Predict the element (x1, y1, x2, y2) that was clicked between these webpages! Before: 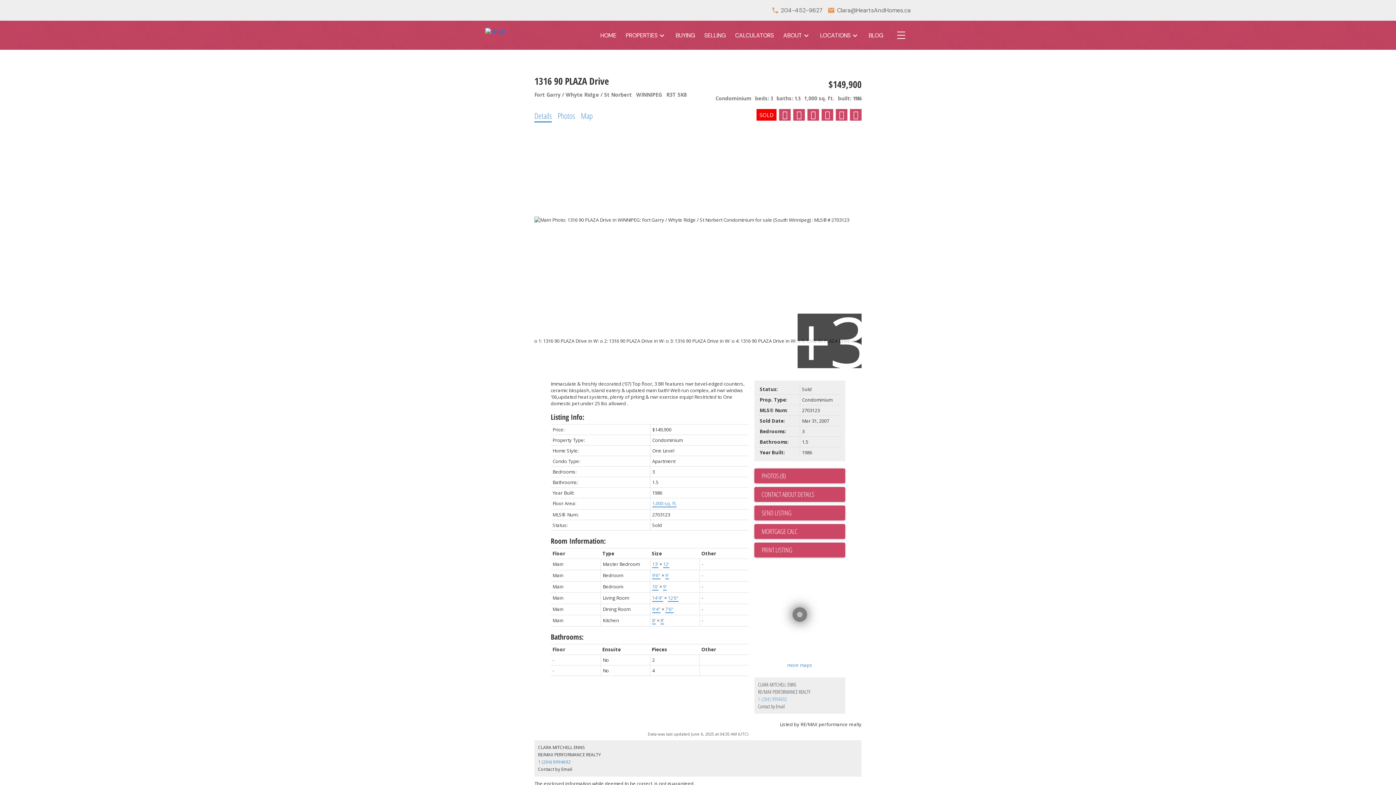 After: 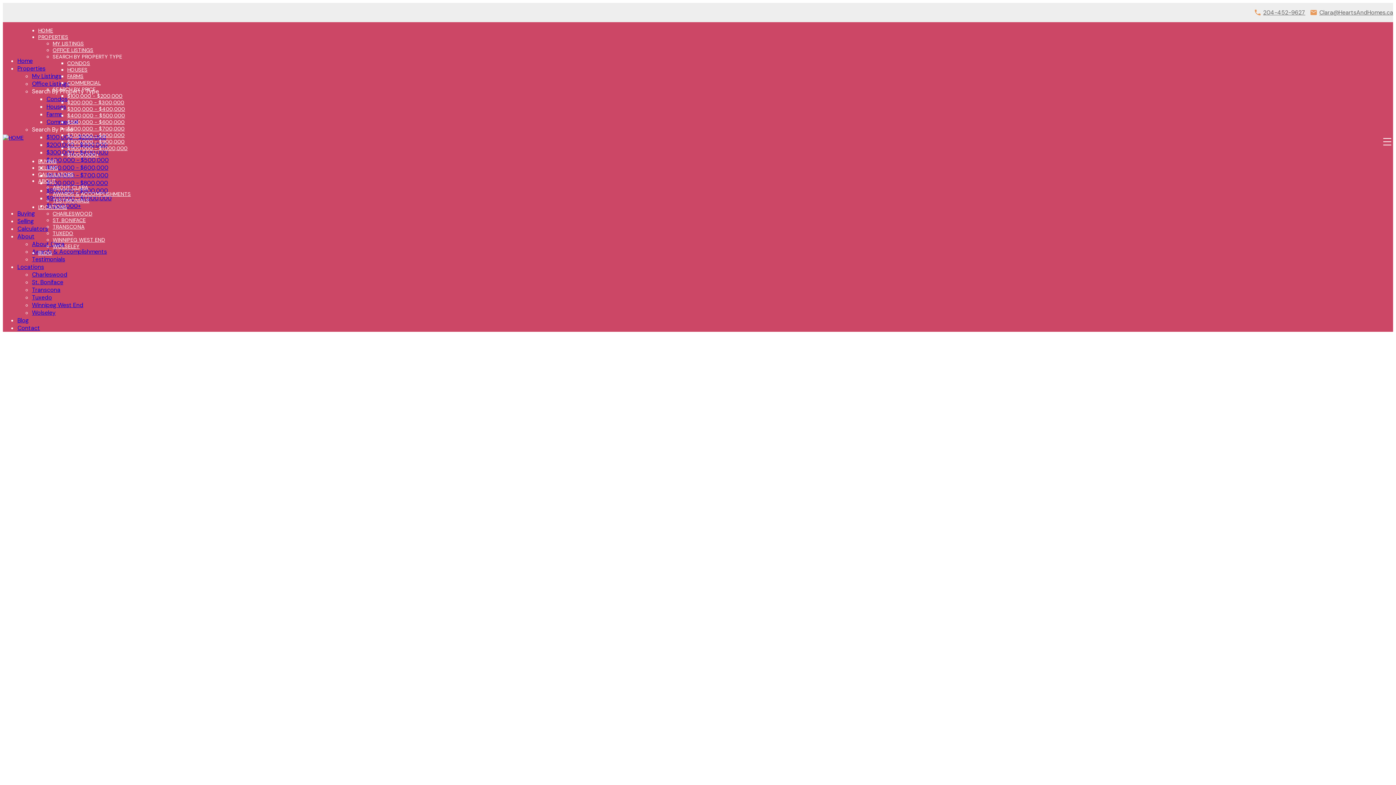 Action: bbox: (625, 30, 657, 39) label: PROPERTIES